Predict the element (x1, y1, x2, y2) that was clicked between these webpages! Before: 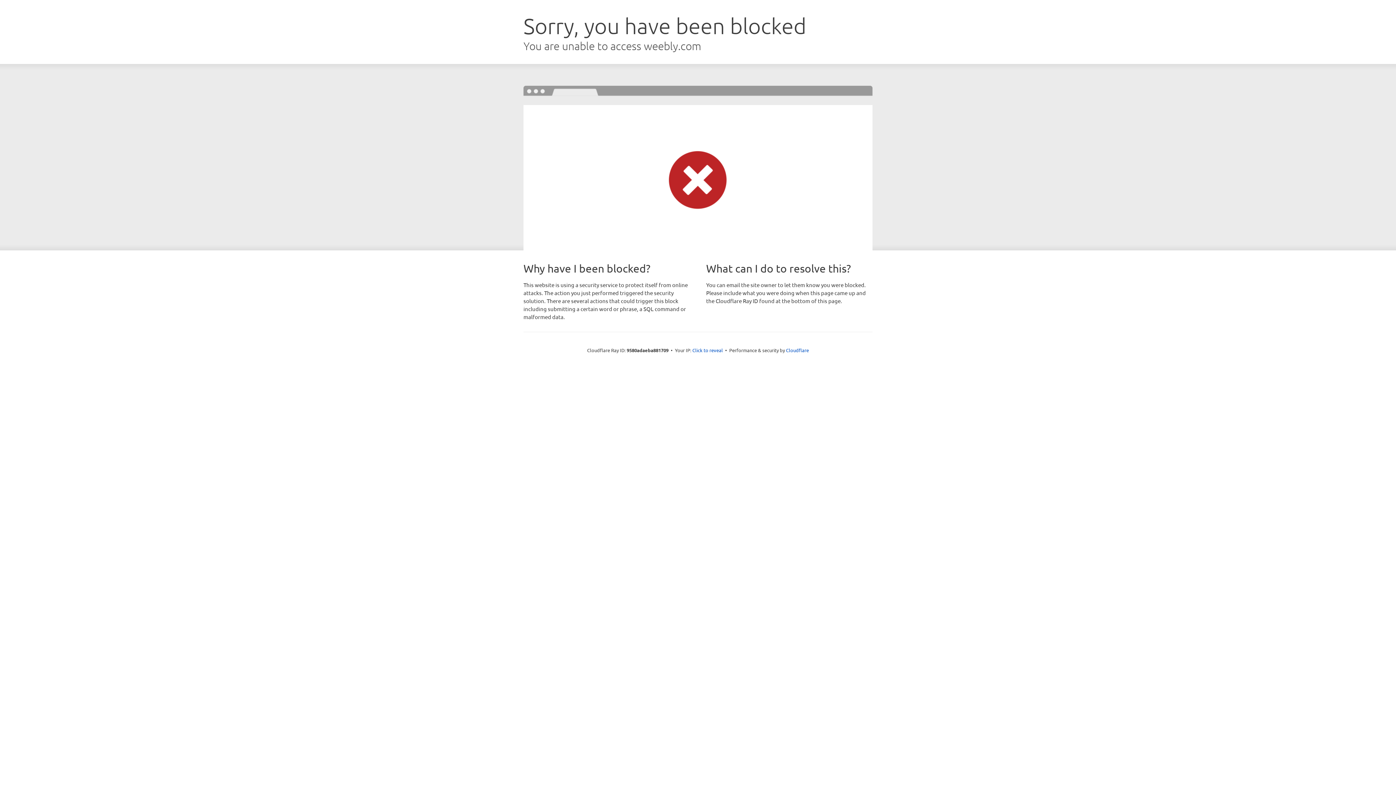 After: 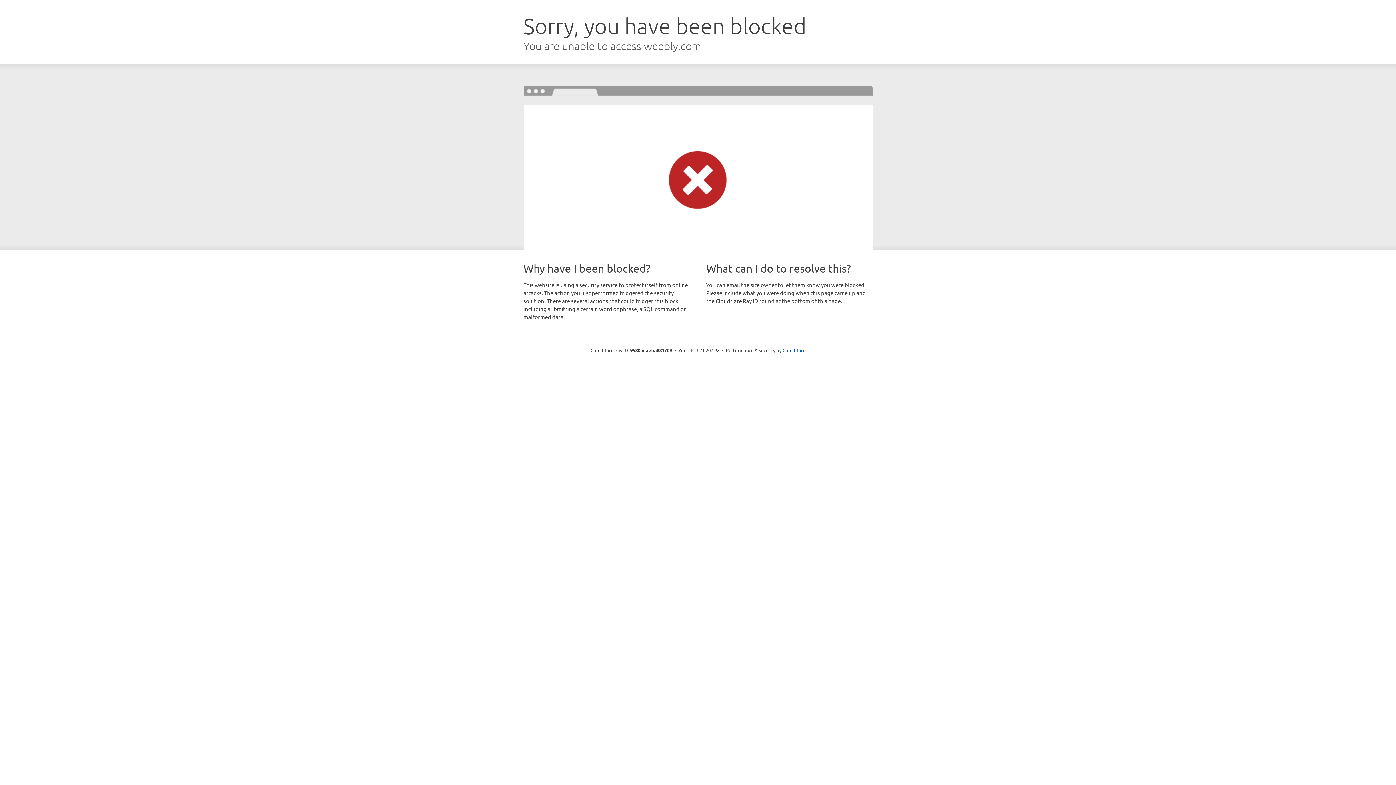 Action: label: Click to reveal bbox: (692, 346, 723, 353)